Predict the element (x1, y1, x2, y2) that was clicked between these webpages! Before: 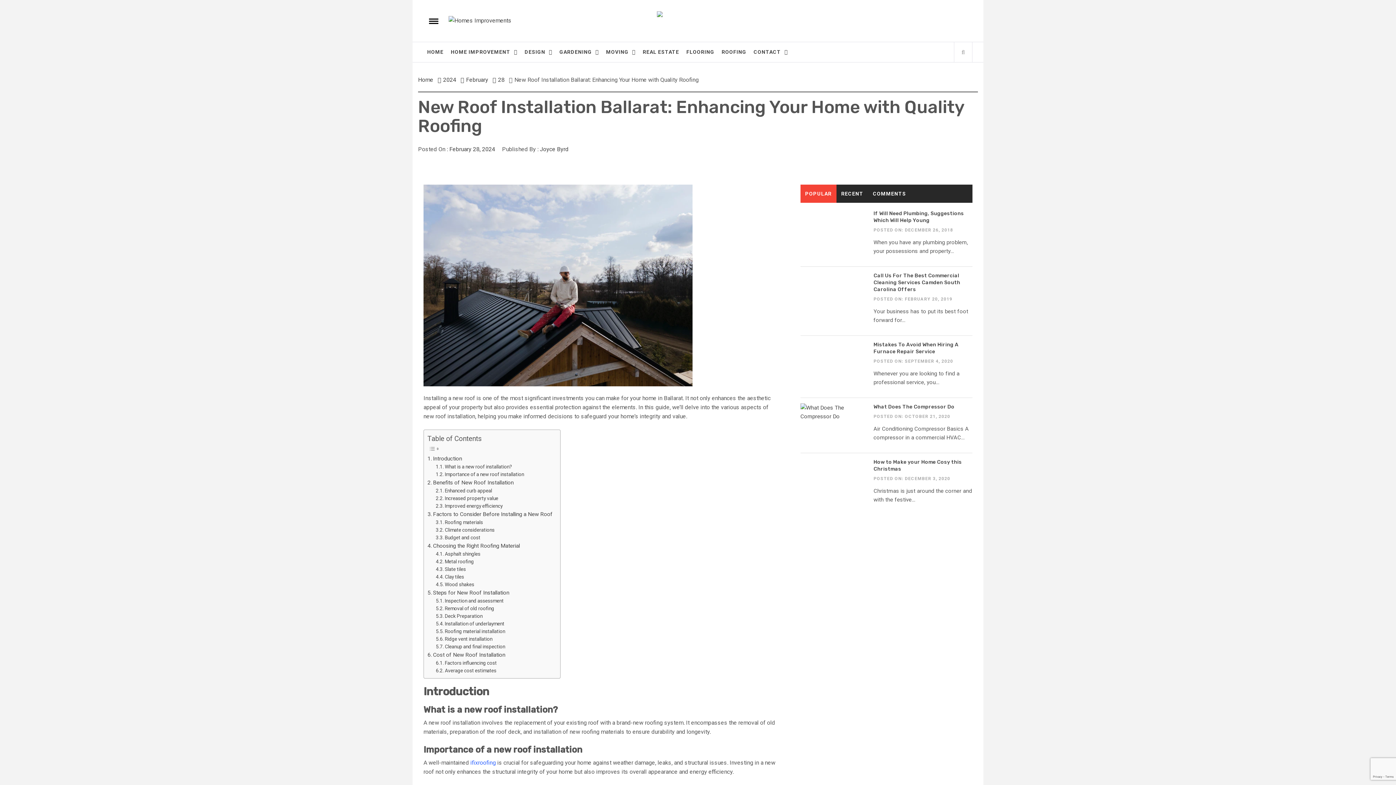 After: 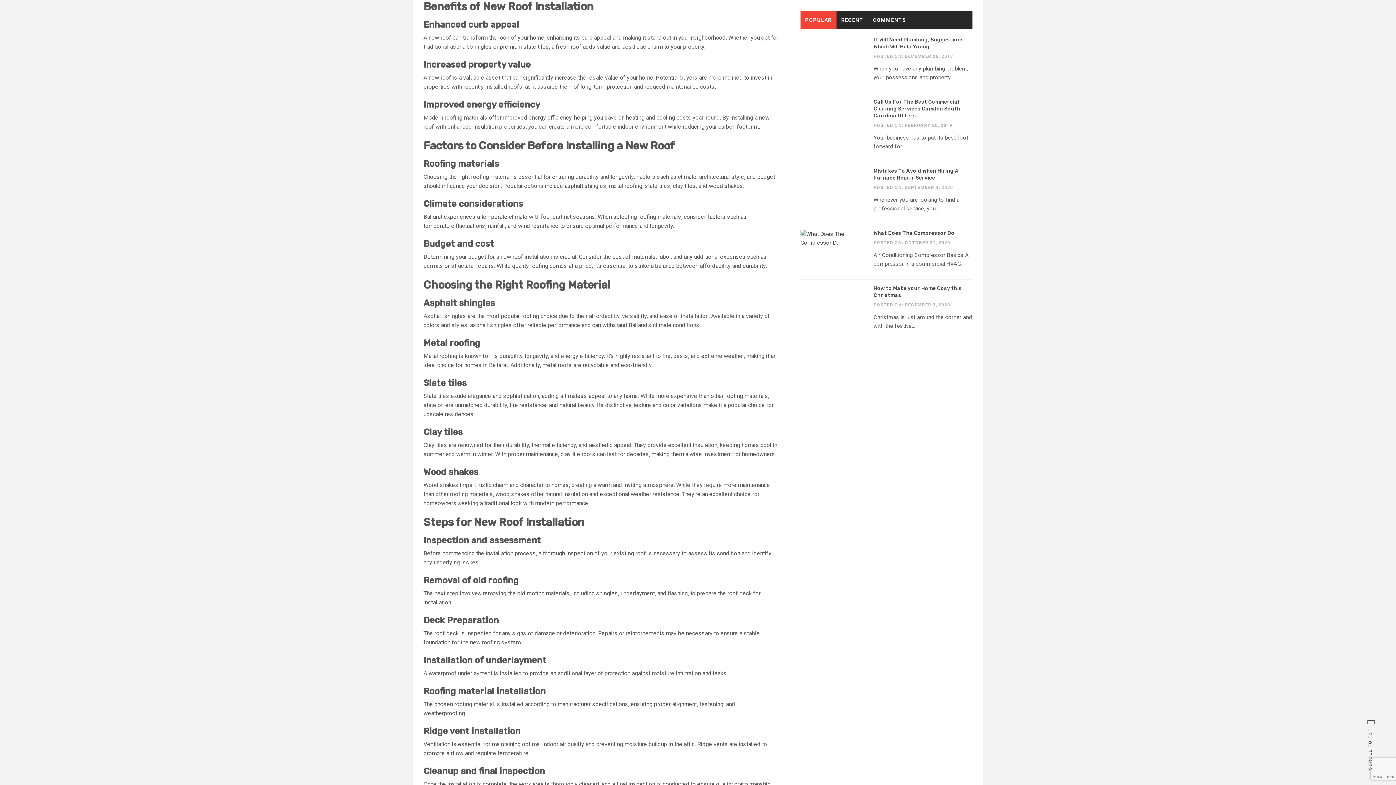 Action: bbox: (427, 478, 513, 487) label: Benefits of New Roof Installation